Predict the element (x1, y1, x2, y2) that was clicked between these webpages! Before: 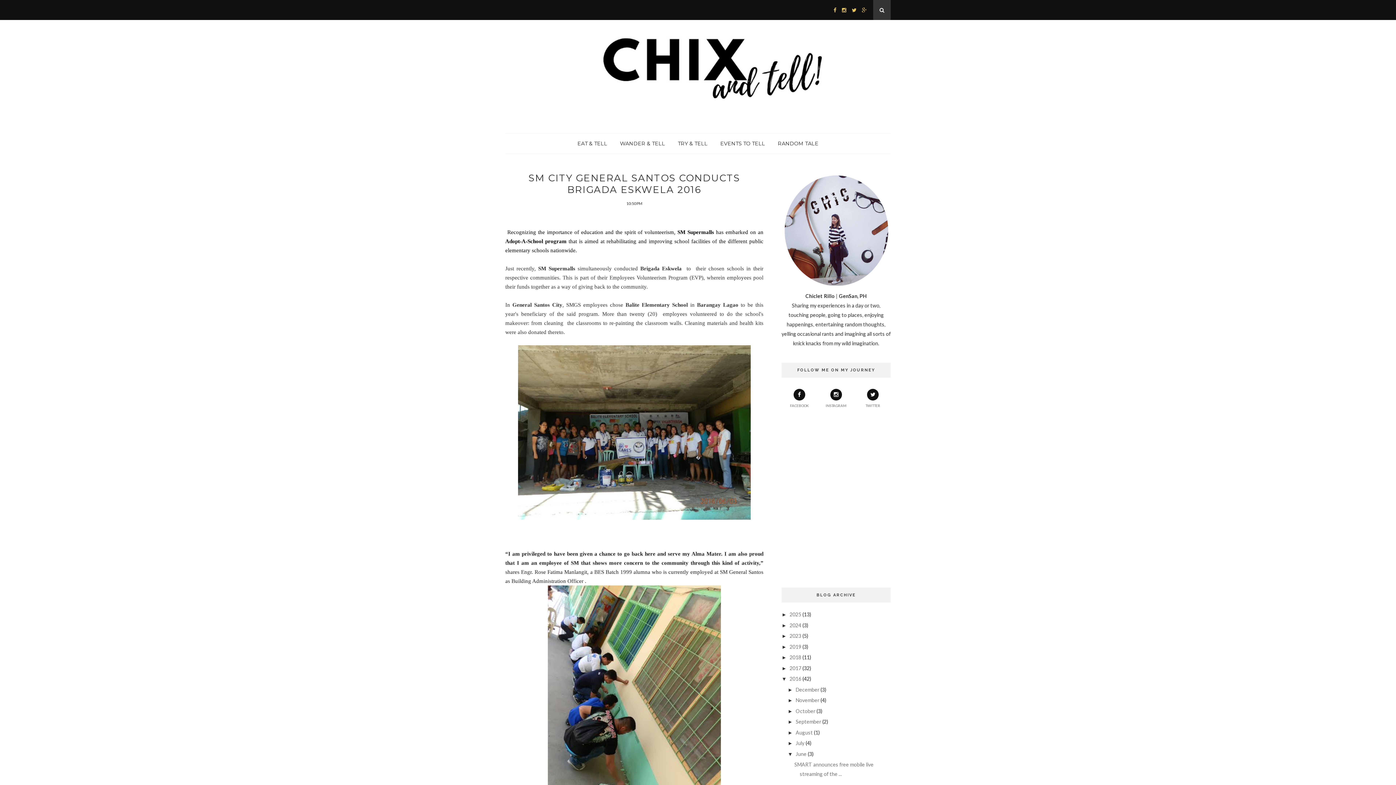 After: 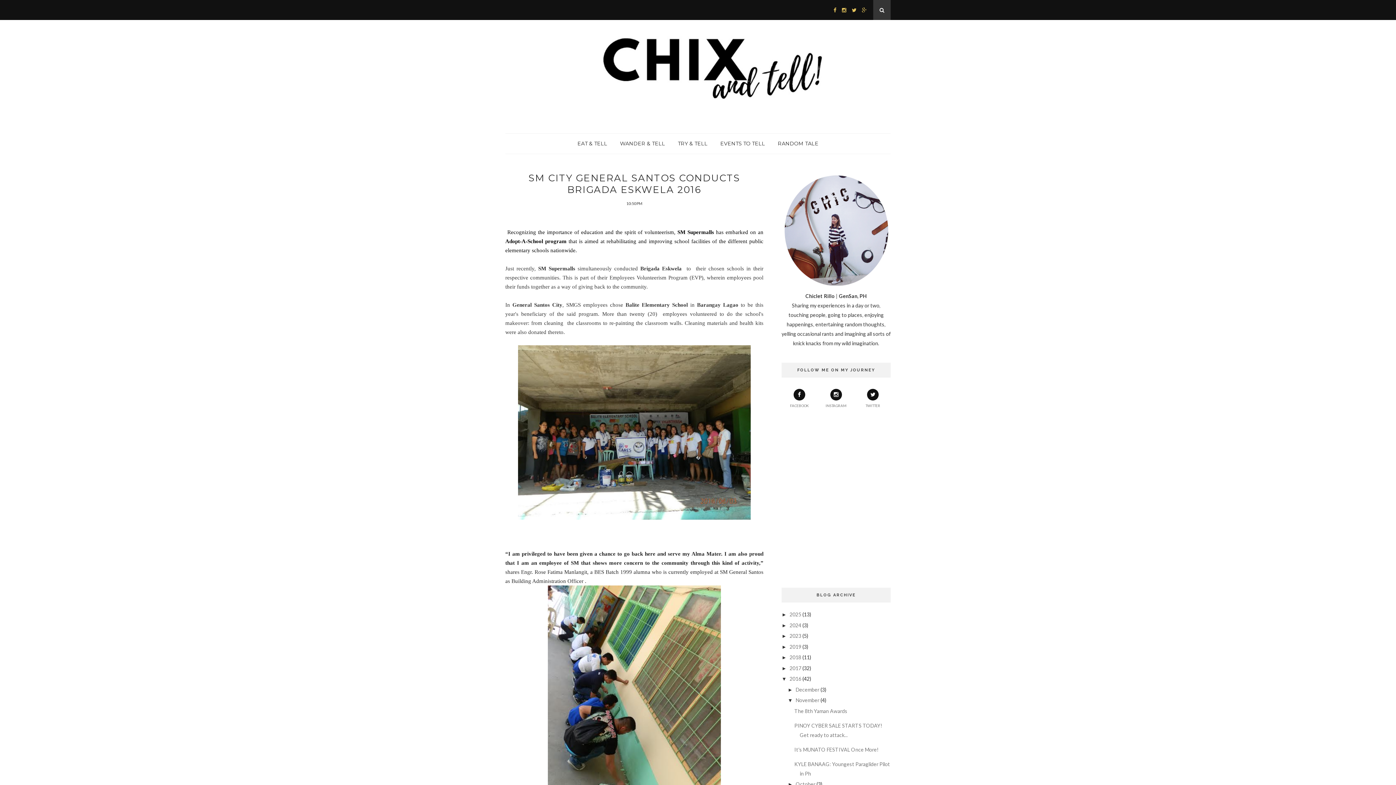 Action: label: ►   bbox: (787, 697, 795, 703)